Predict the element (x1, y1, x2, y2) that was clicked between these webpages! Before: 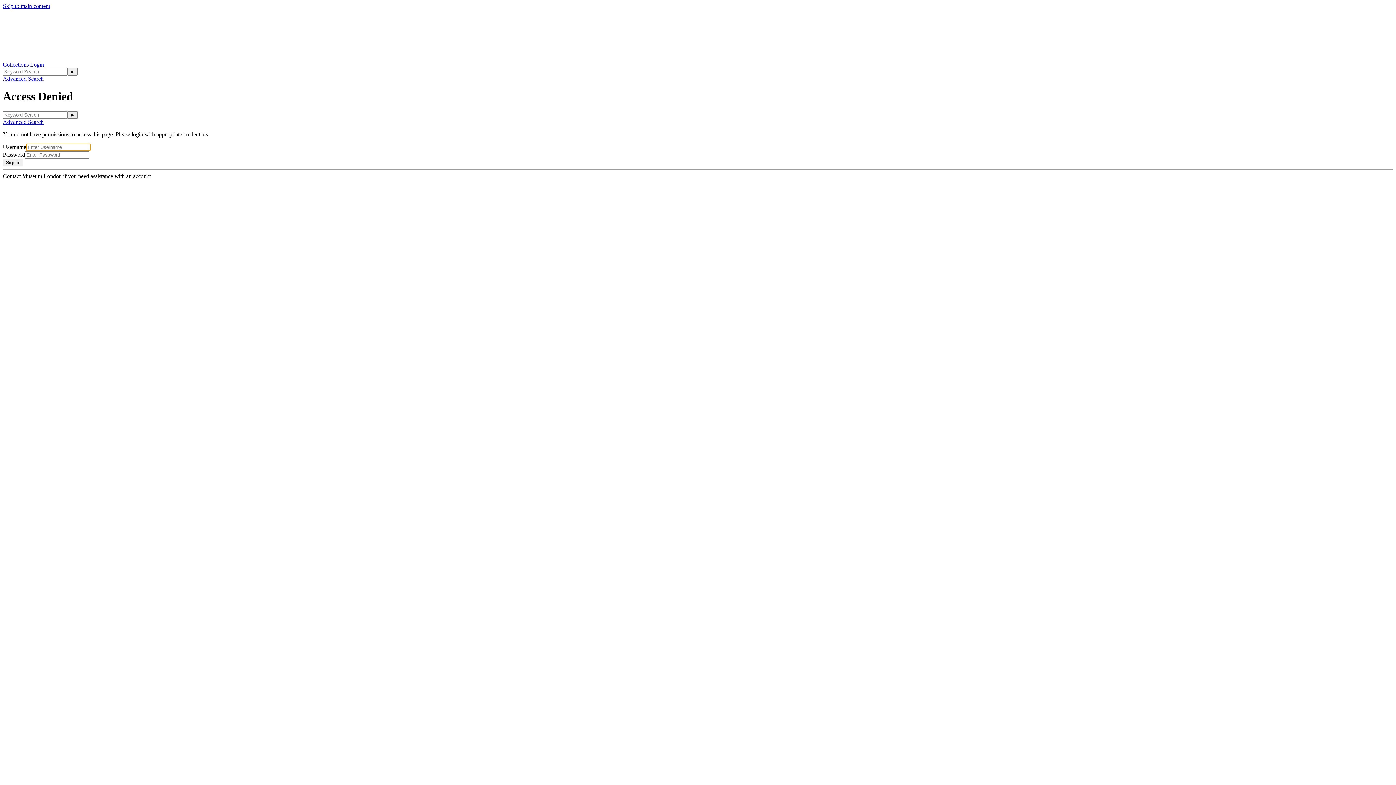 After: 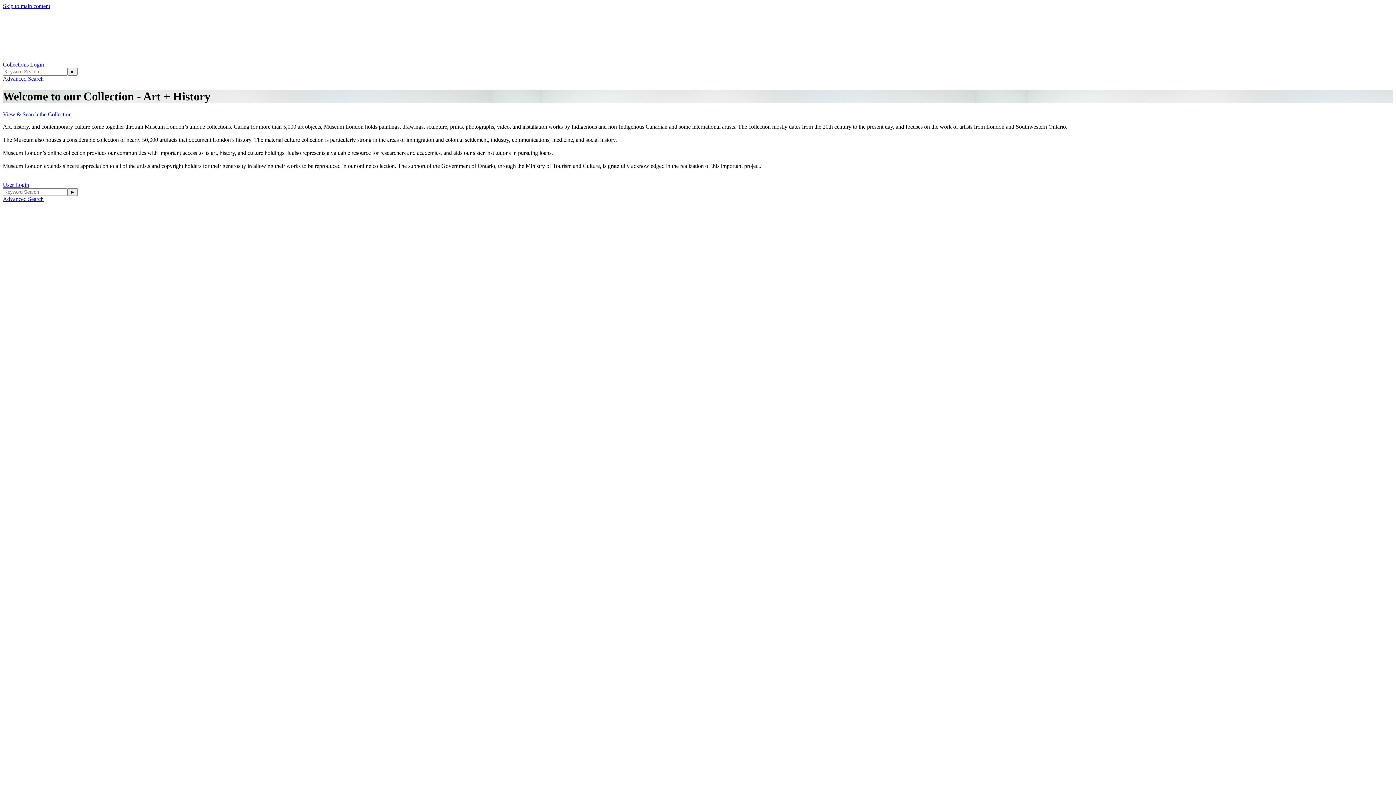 Action: label: Collections  bbox: (2, 61, 30, 67)